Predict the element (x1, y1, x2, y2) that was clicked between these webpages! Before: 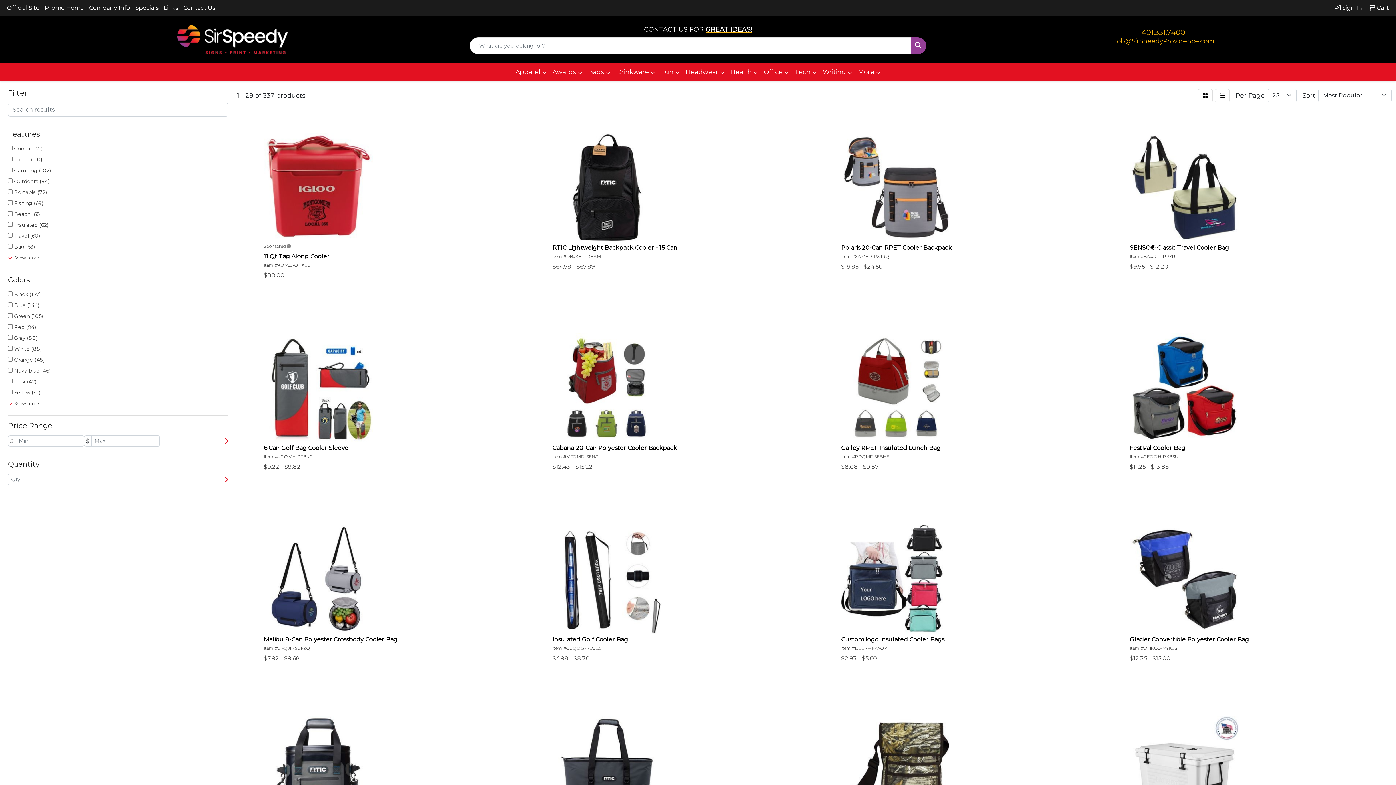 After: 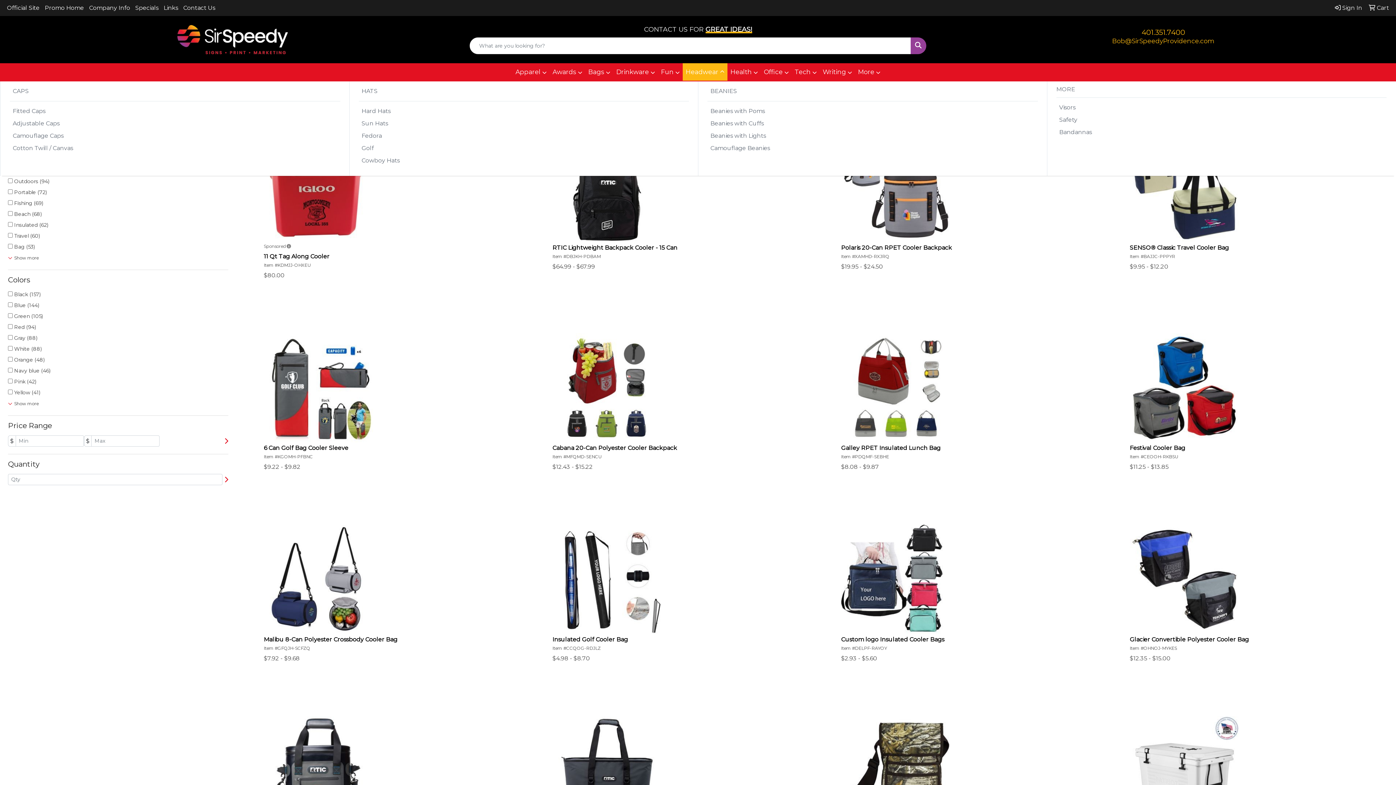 Action: label: Headwear bbox: (682, 63, 727, 81)